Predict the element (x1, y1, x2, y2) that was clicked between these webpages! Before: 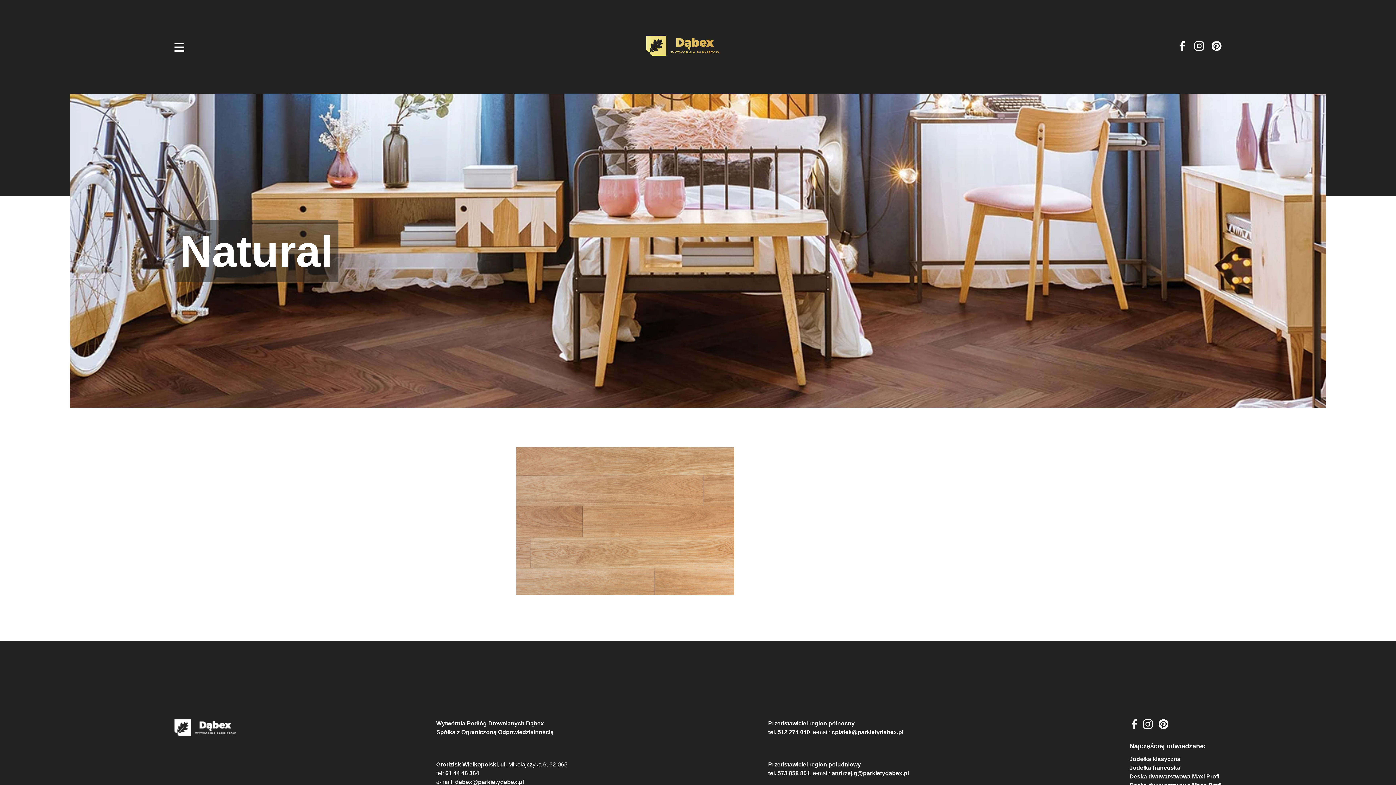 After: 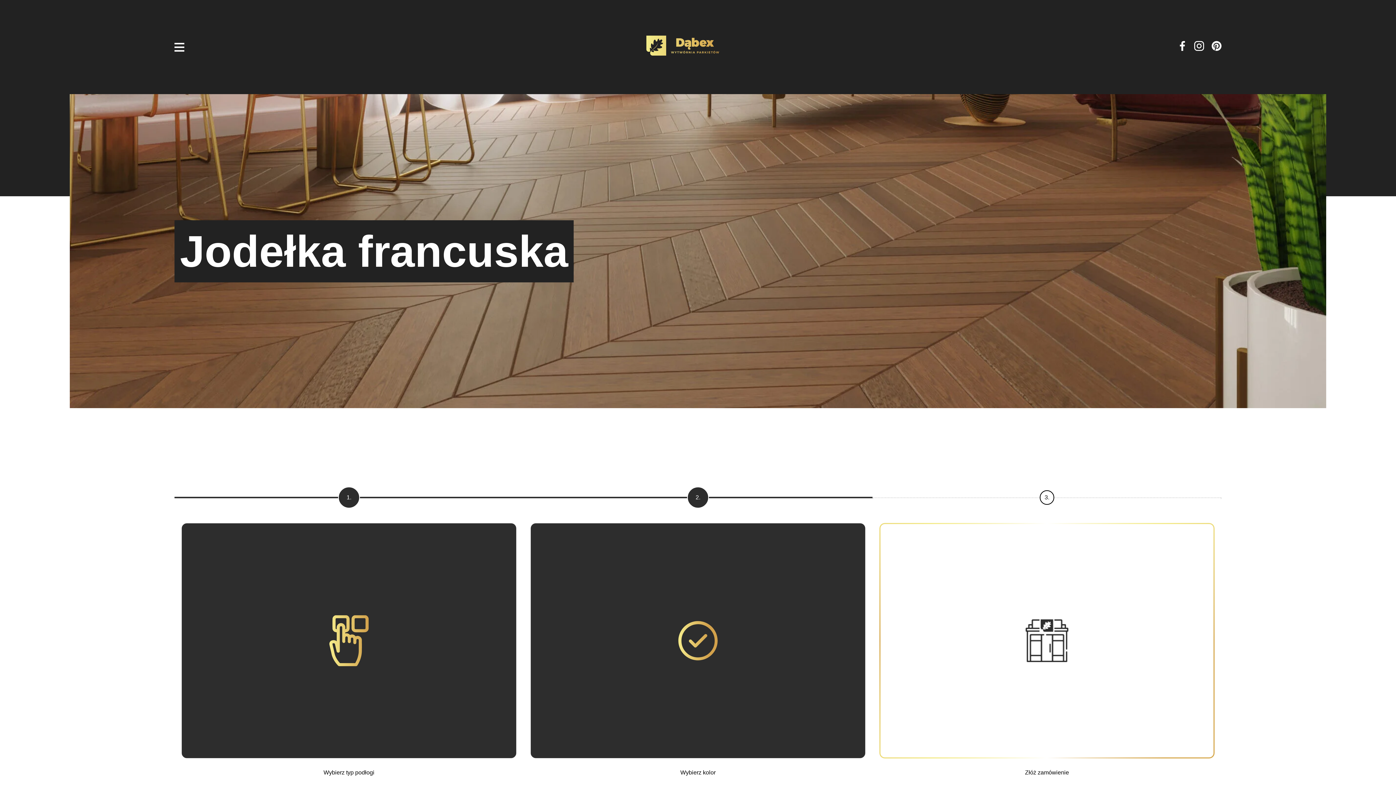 Action: label: Jodełka francuska bbox: (1129, 765, 1180, 771)